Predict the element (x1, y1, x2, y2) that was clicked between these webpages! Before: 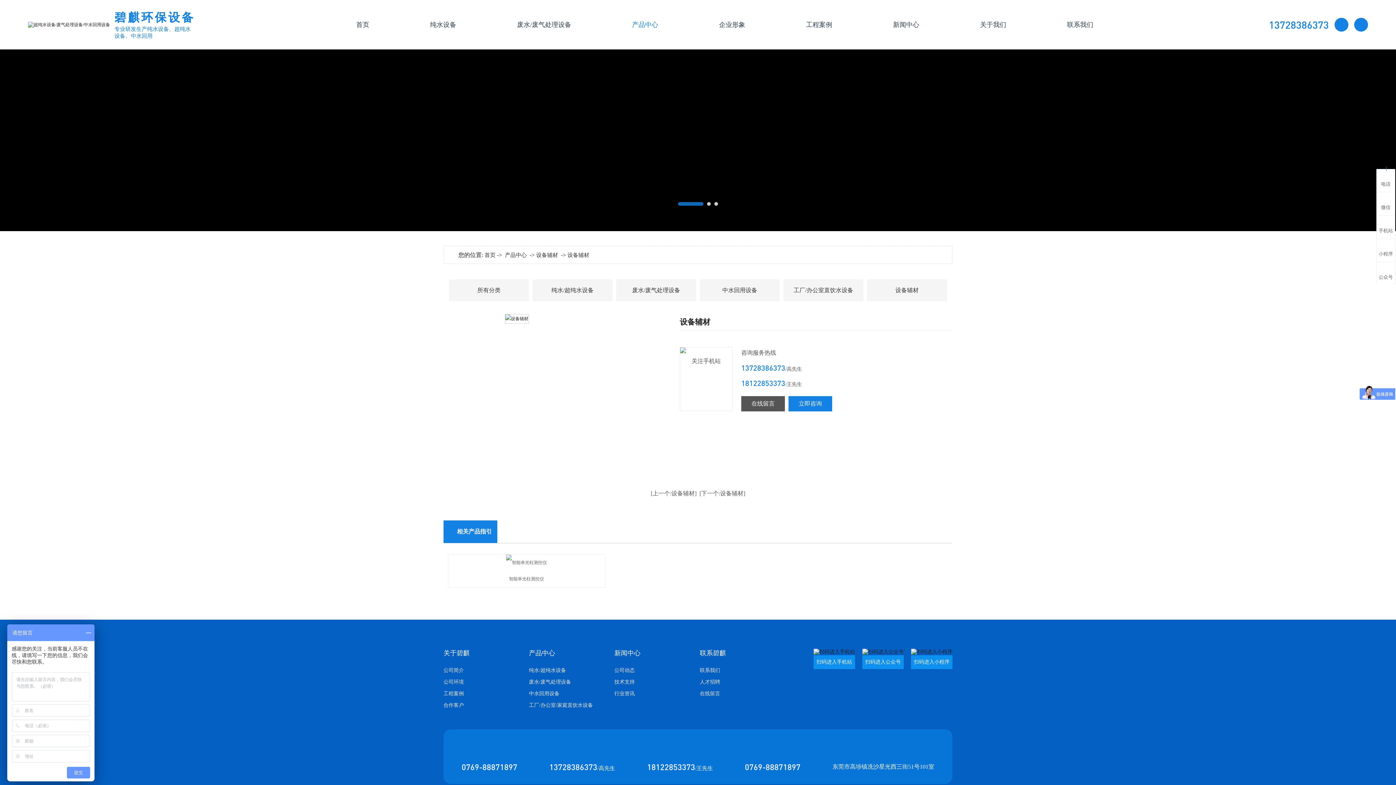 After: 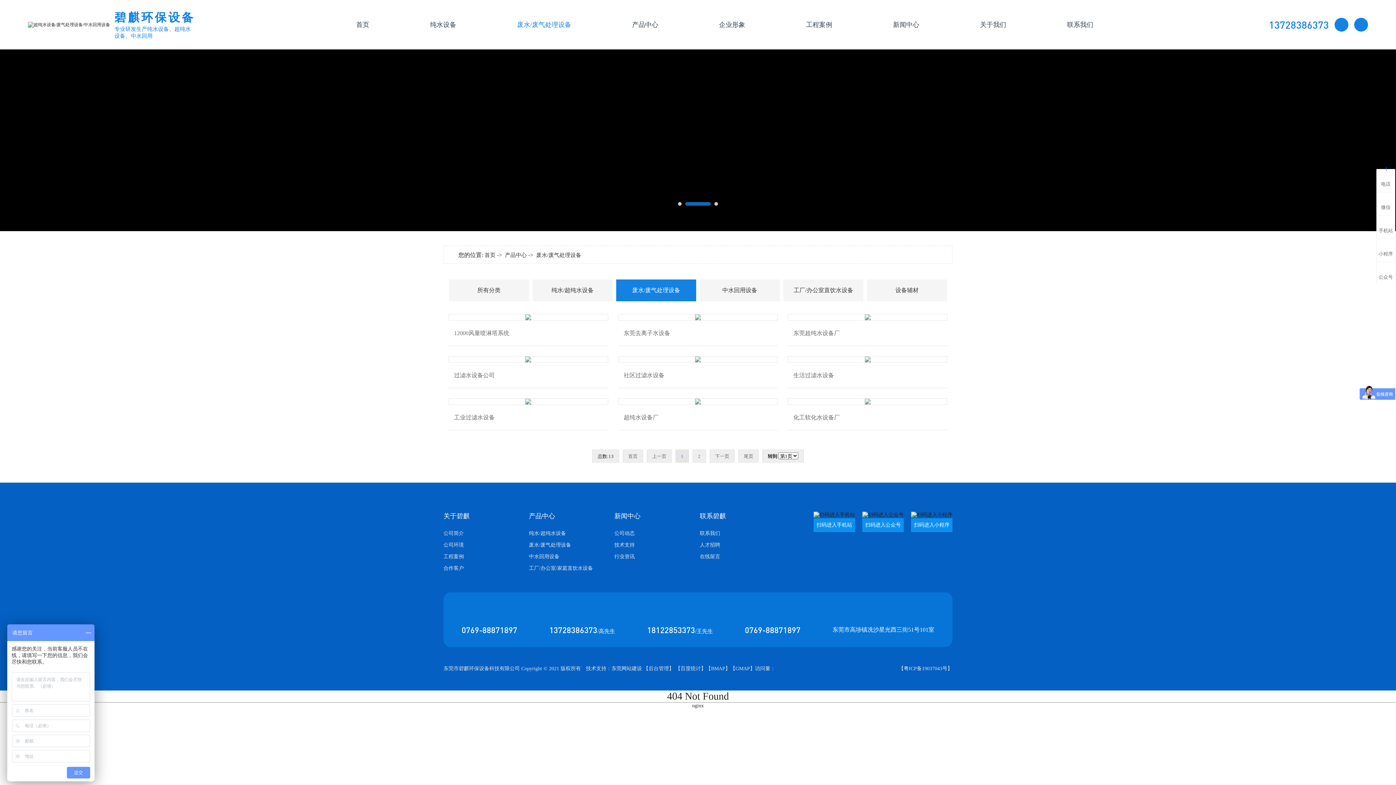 Action: bbox: (517, 0, 571, 49) label: 废水/废气处理设备